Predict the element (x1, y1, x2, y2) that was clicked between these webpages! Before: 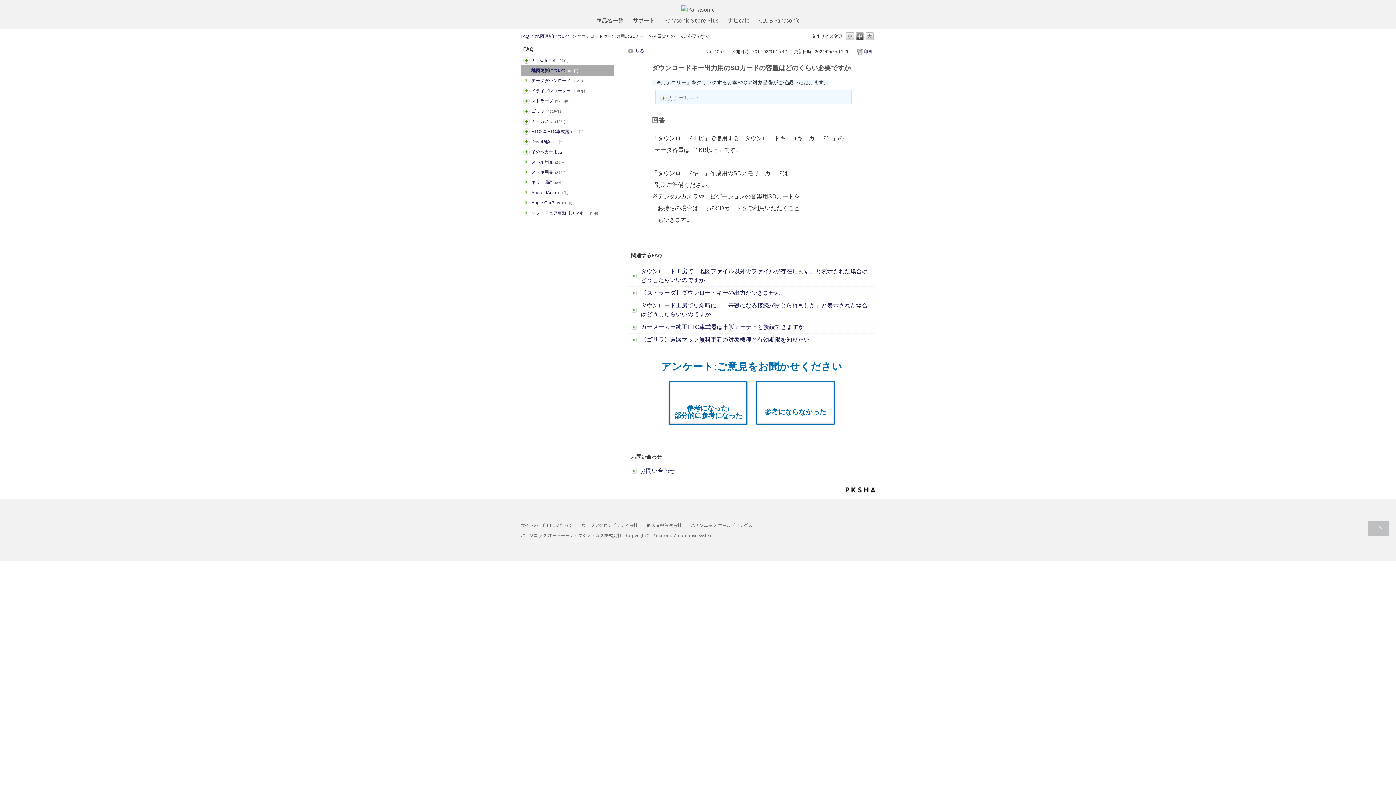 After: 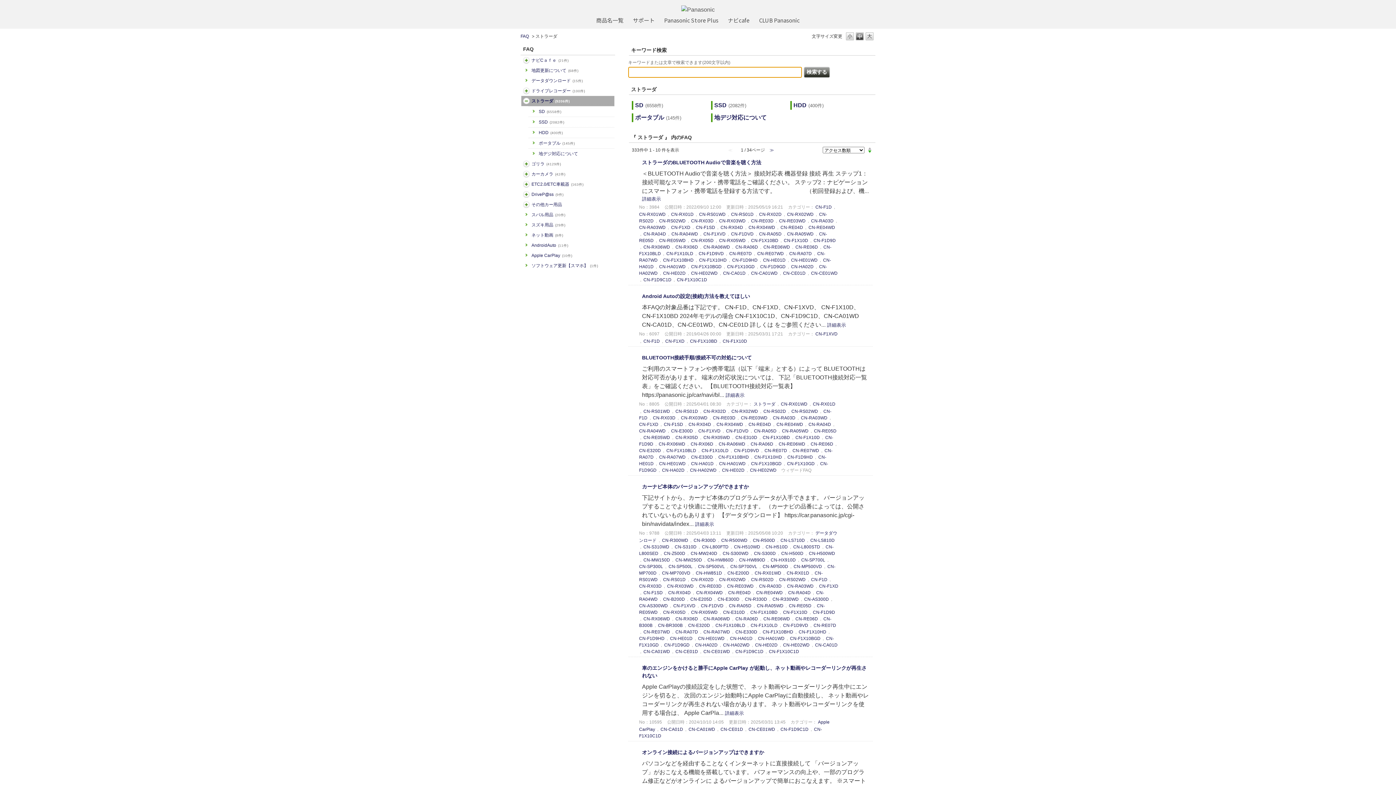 Action: label: ストラーダ(9206件) bbox: (531, 97, 612, 104)